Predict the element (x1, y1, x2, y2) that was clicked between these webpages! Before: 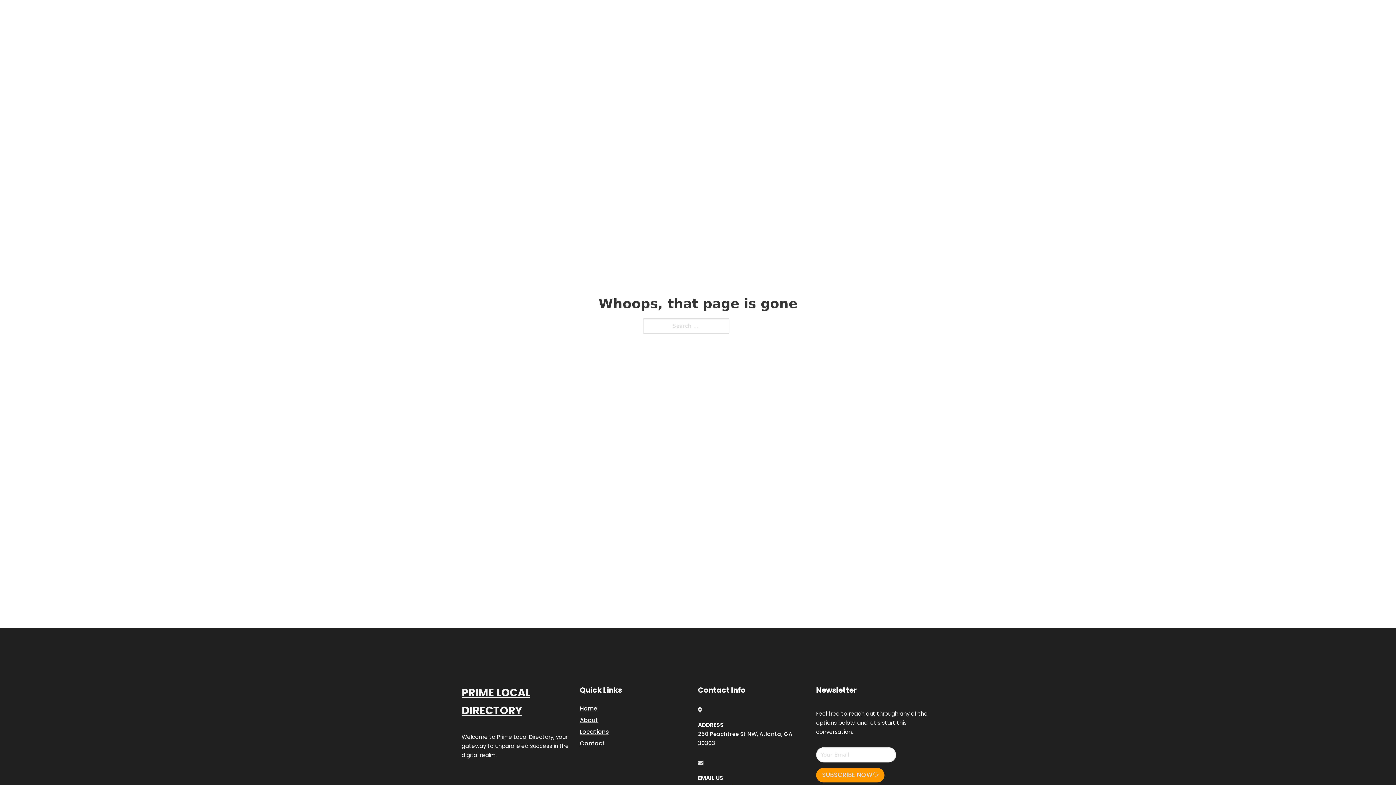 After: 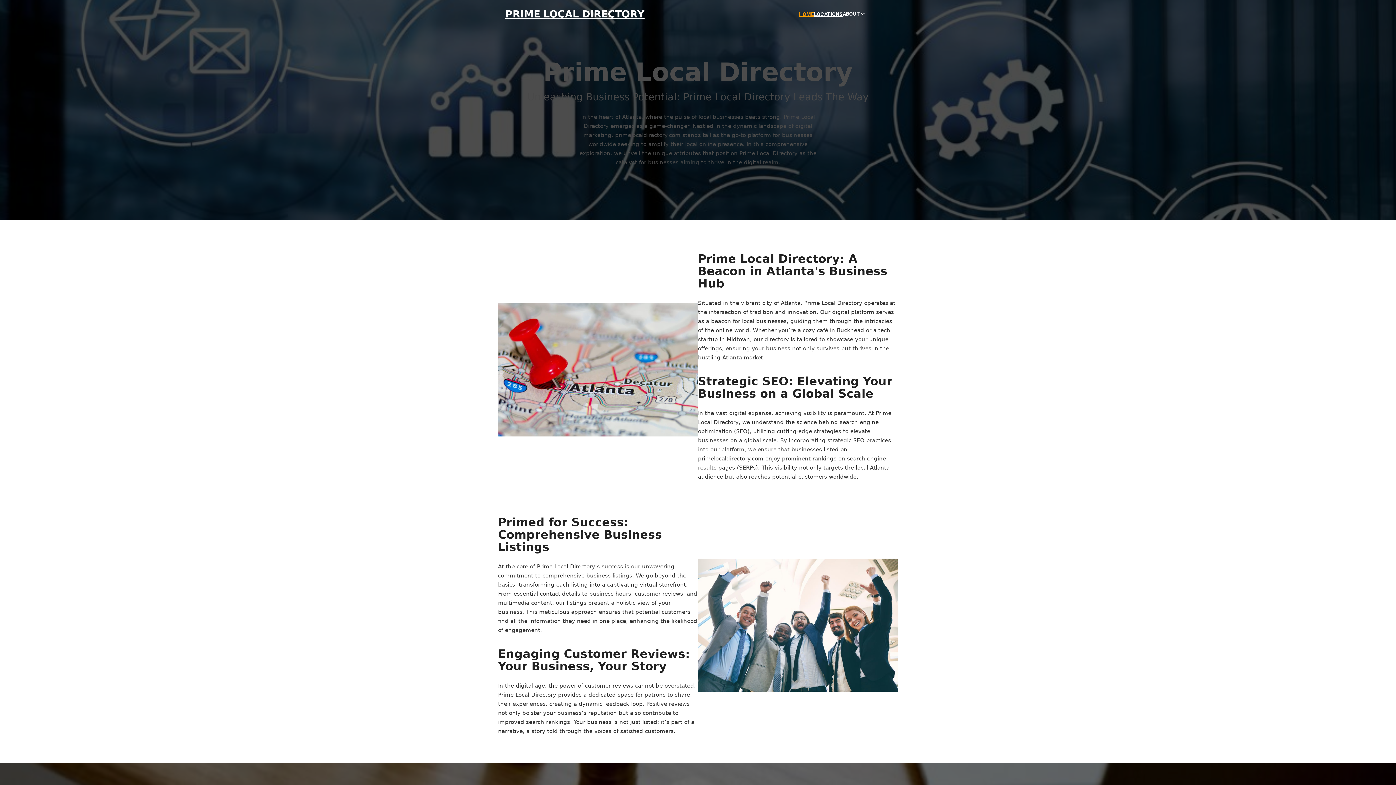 Action: label: PRIME LOCAL DIRECTORY bbox: (461, 684, 580, 719)